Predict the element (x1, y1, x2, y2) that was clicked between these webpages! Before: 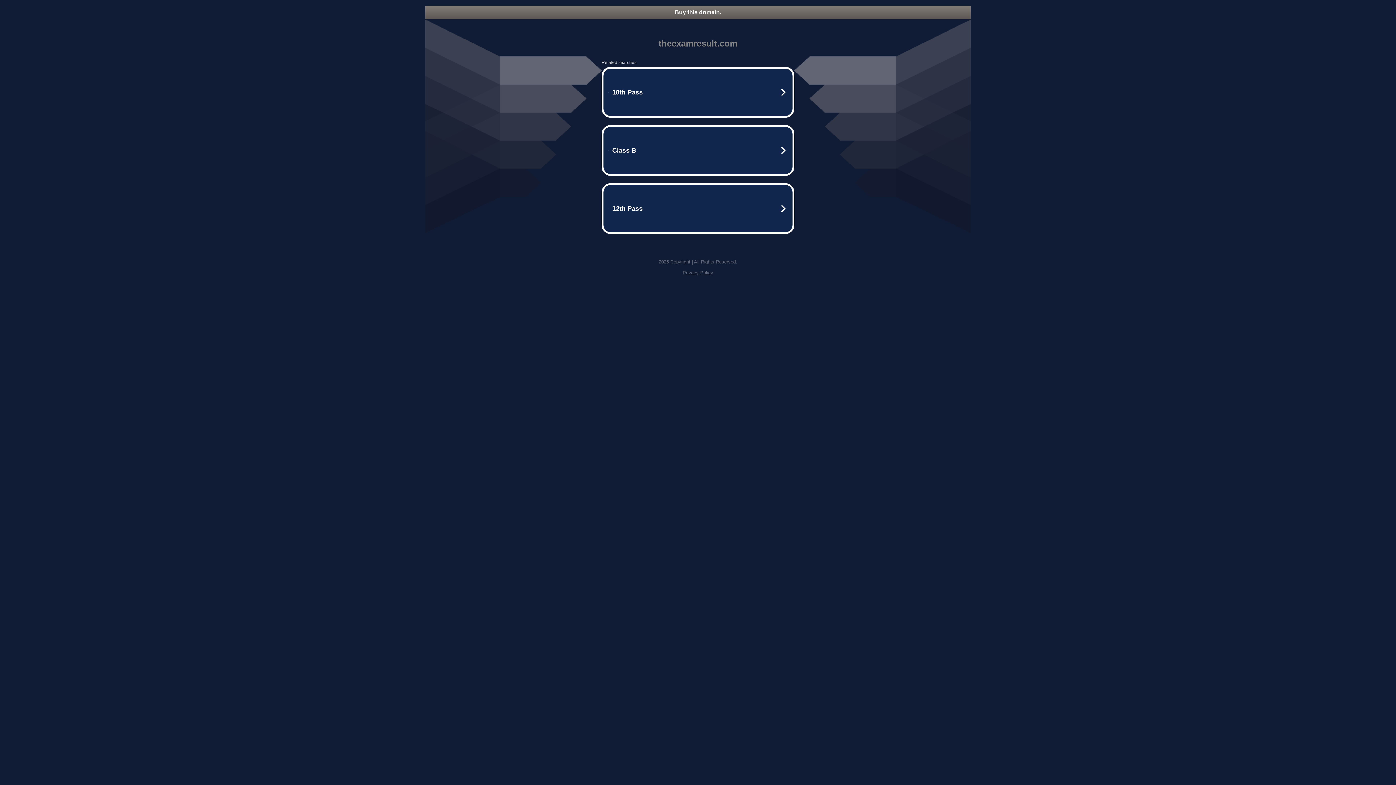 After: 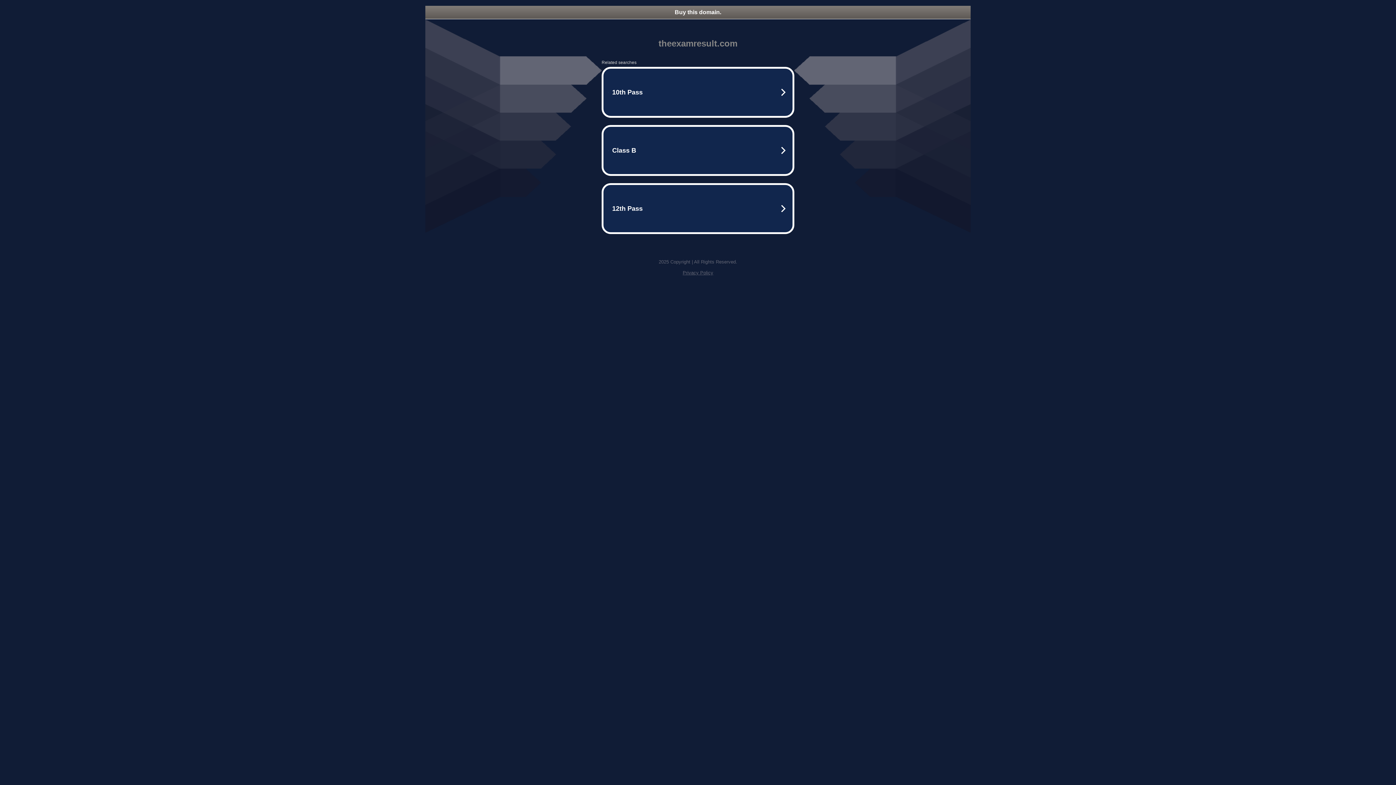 Action: label: Buy this domain. bbox: (425, 5, 970, 18)